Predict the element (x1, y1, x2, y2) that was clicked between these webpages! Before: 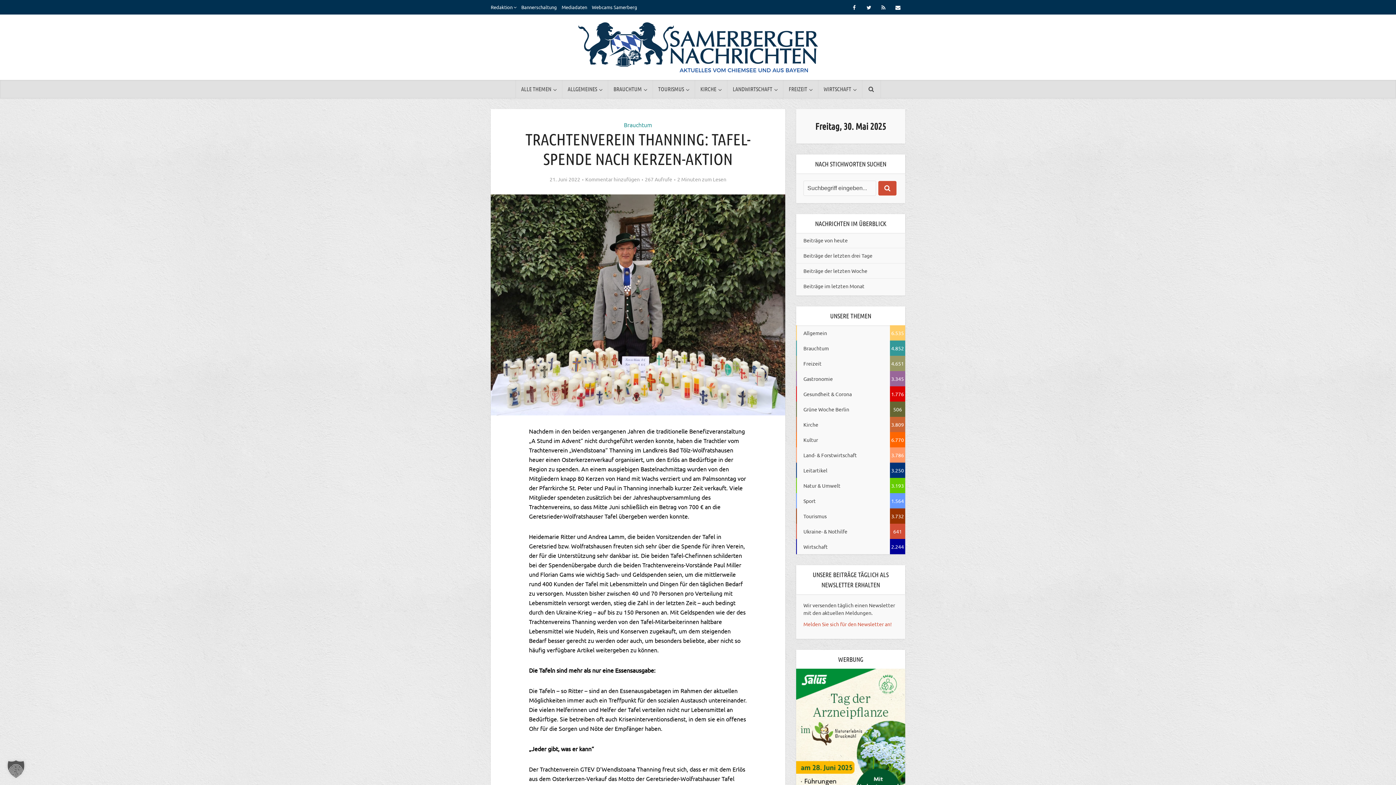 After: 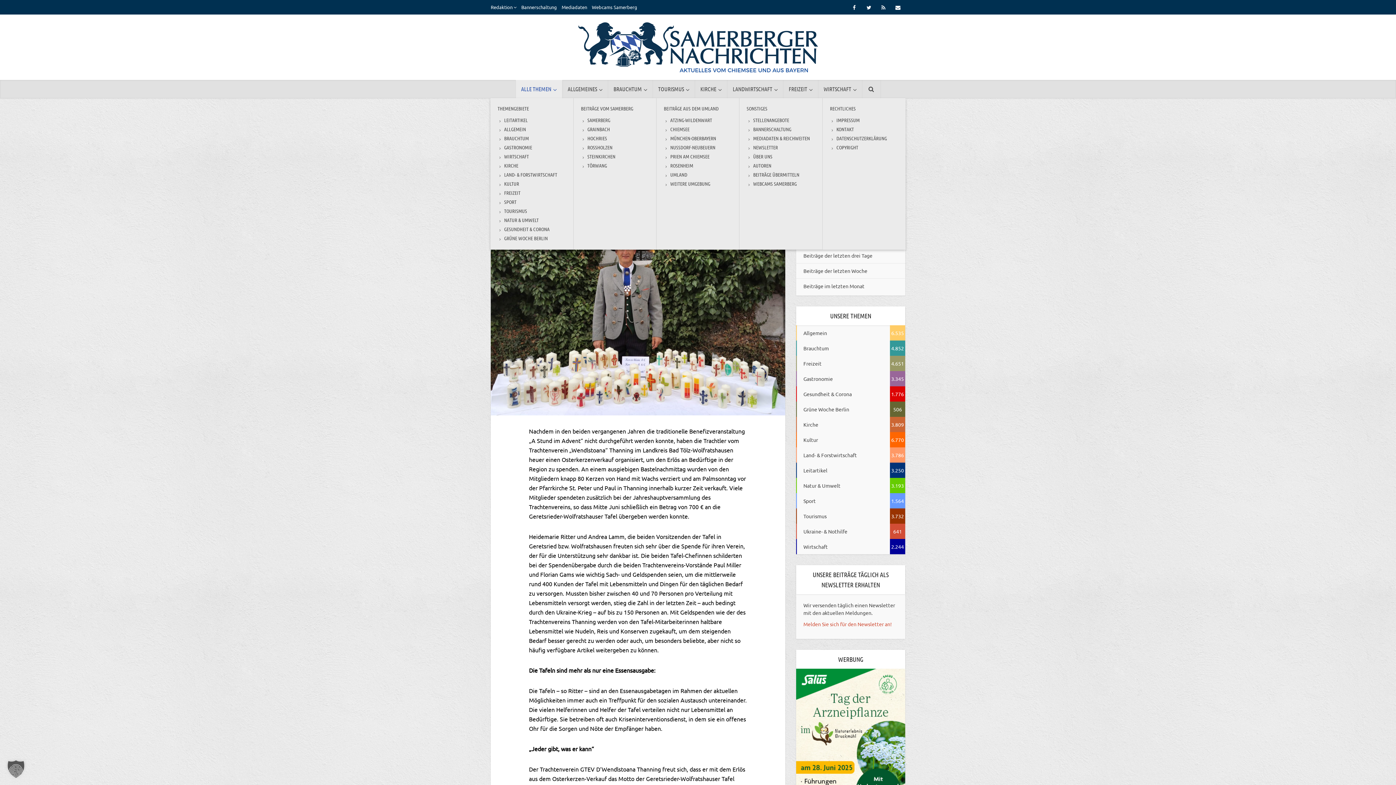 Action: label: ALLE THEMEN bbox: (515, 80, 562, 98)